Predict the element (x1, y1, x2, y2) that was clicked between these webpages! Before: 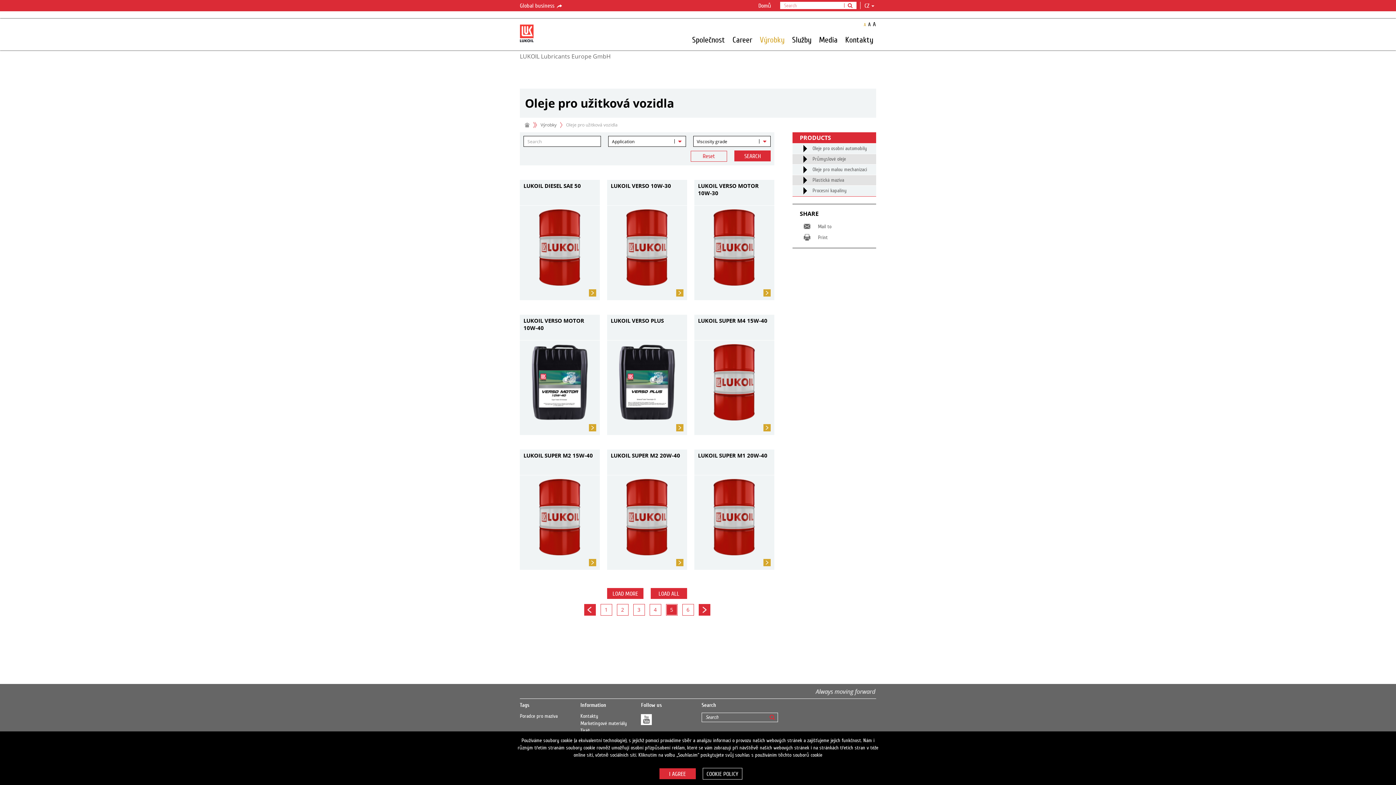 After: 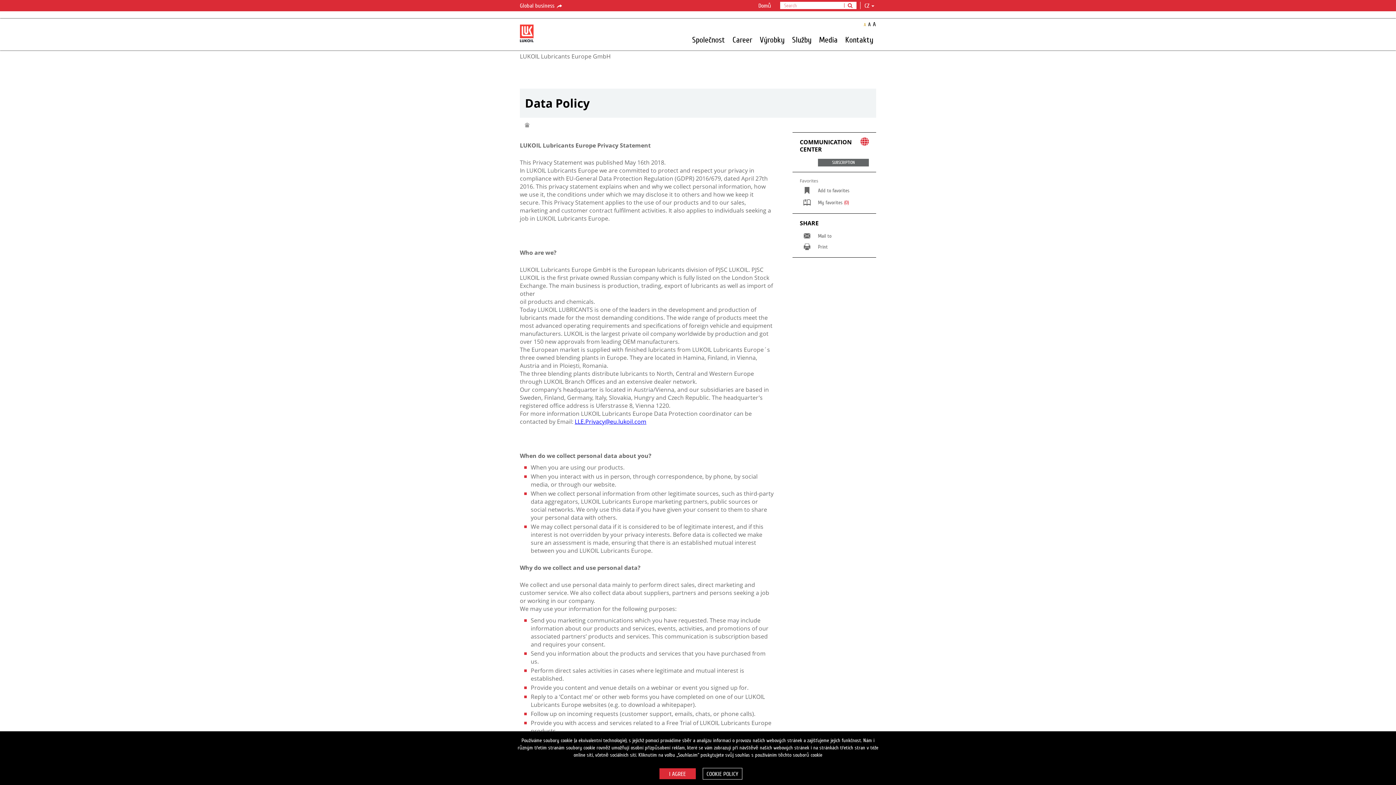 Action: bbox: (702, 768, 742, 780) label: COOKIE POLICY